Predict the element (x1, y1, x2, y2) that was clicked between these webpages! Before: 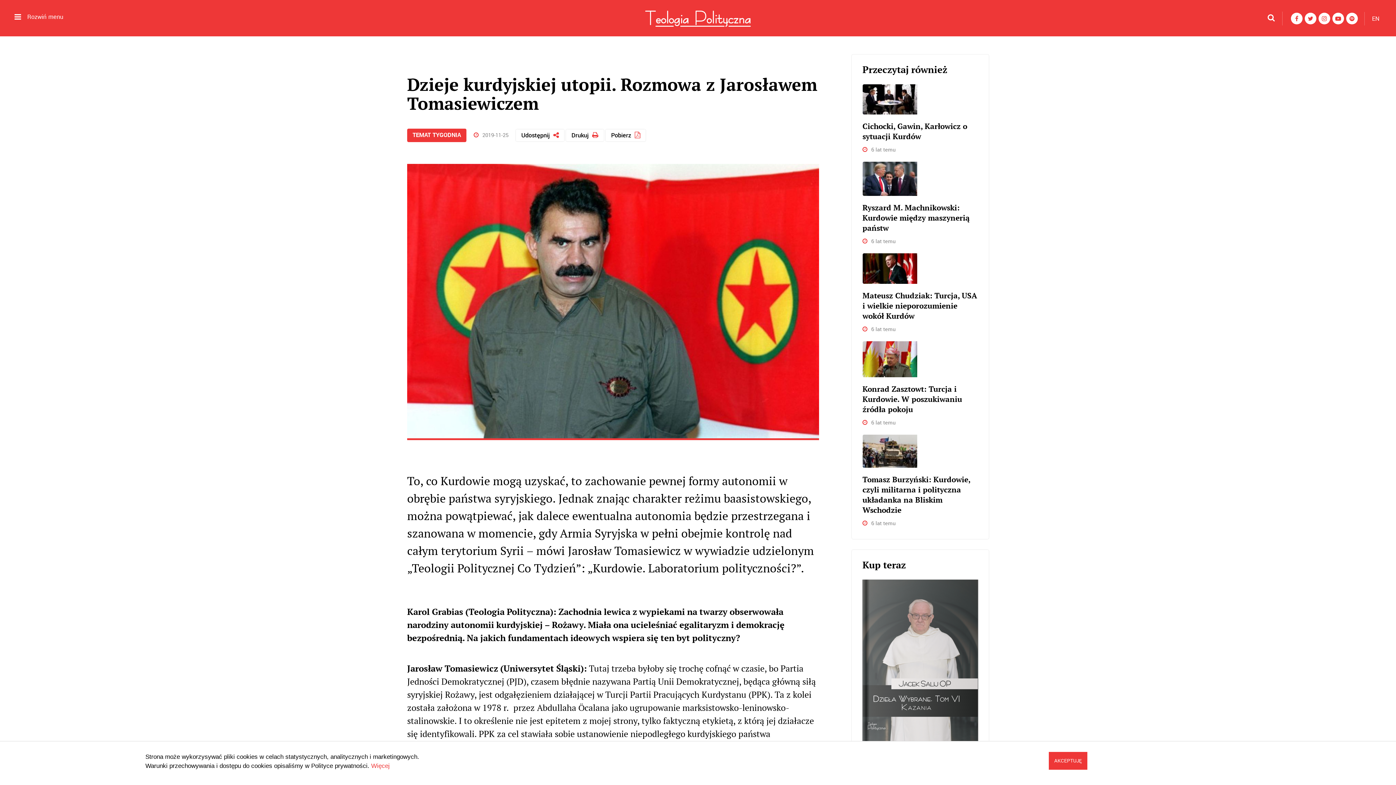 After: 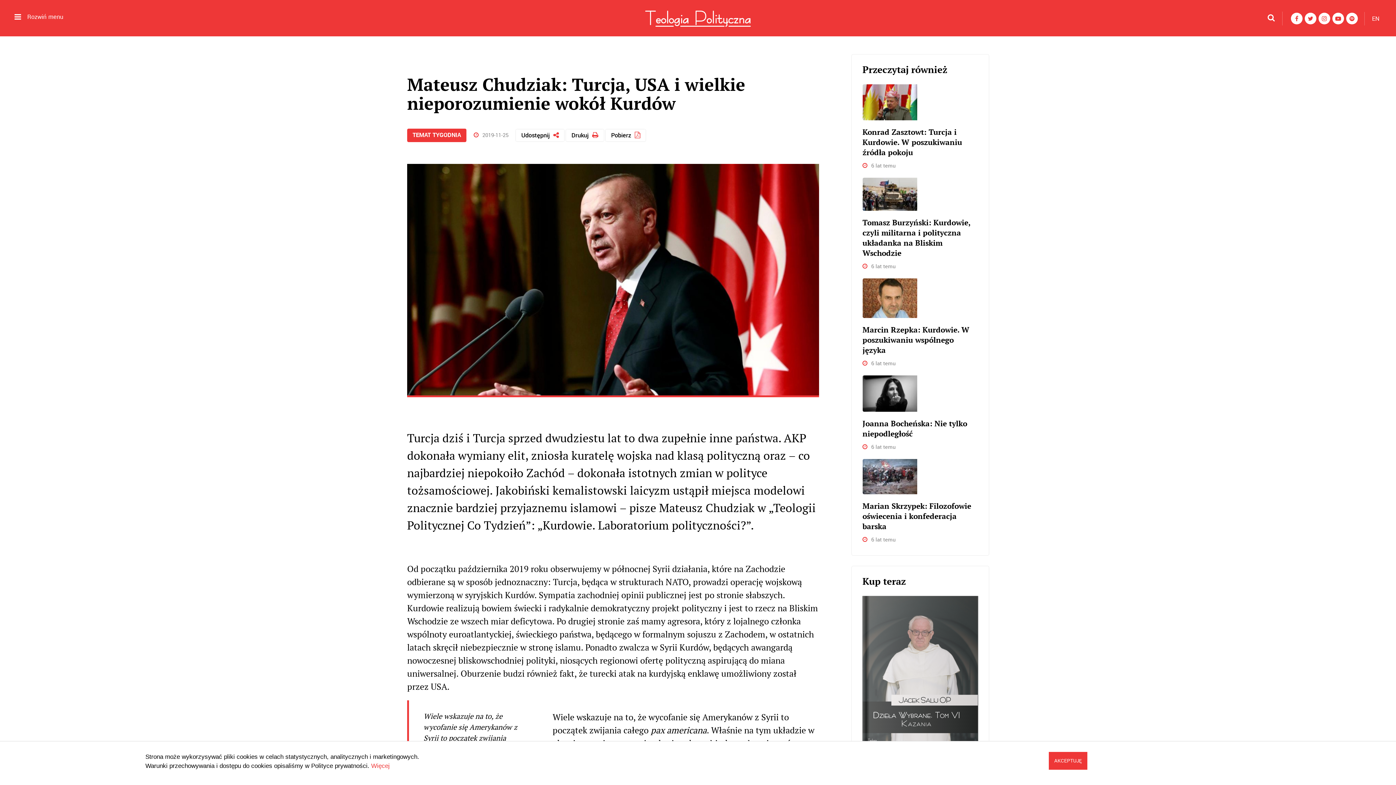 Action: bbox: (862, 264, 917, 272)